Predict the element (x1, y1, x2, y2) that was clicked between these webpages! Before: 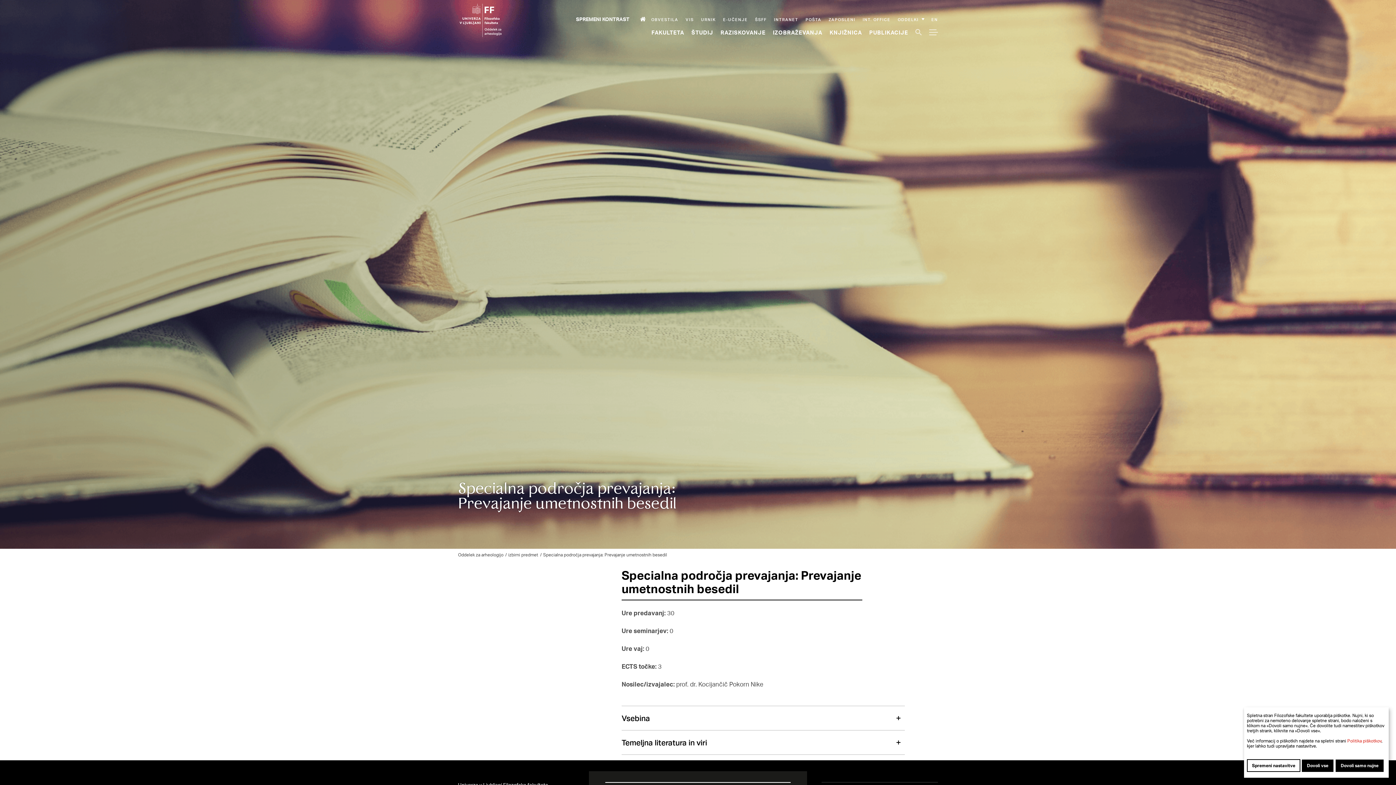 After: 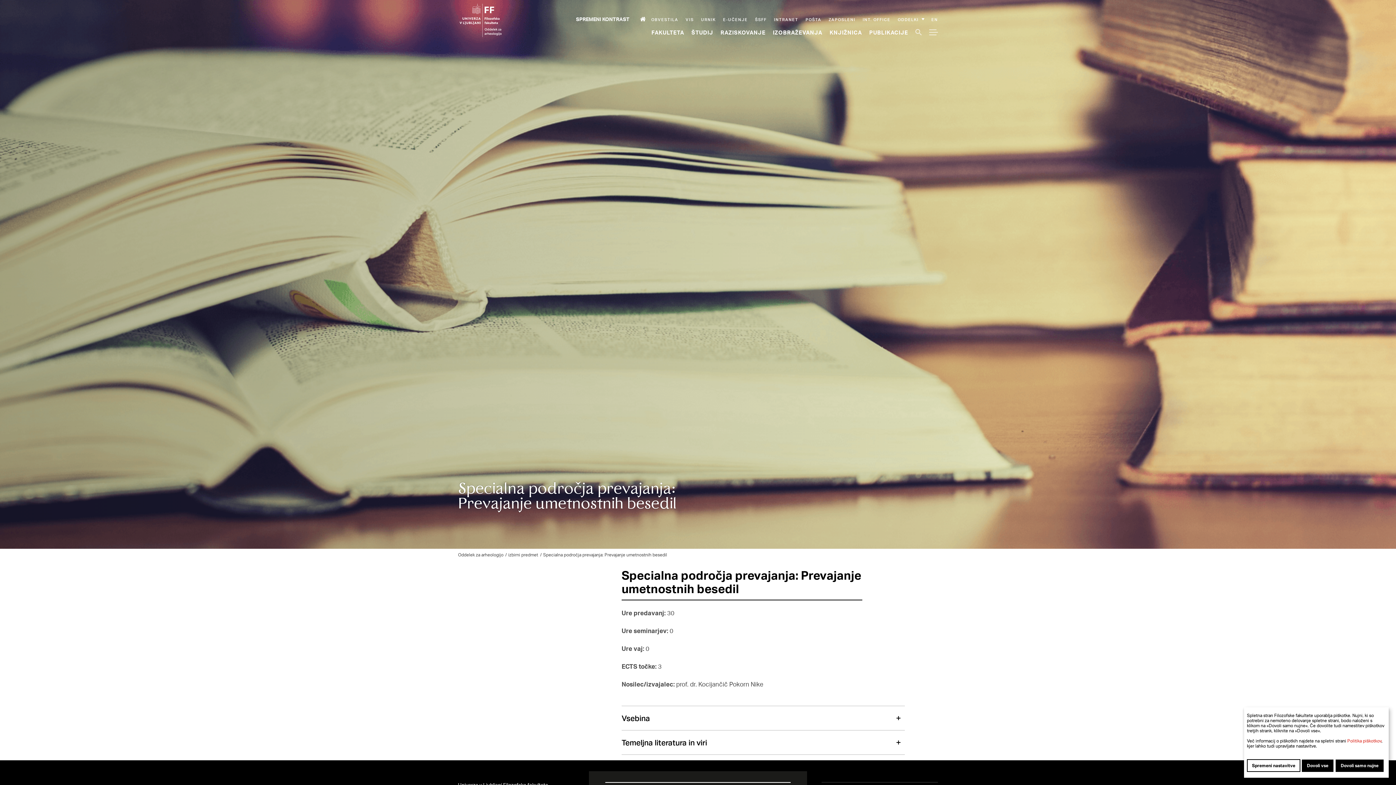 Action: label: E-učenje bbox: (723, 16, 748, 22)